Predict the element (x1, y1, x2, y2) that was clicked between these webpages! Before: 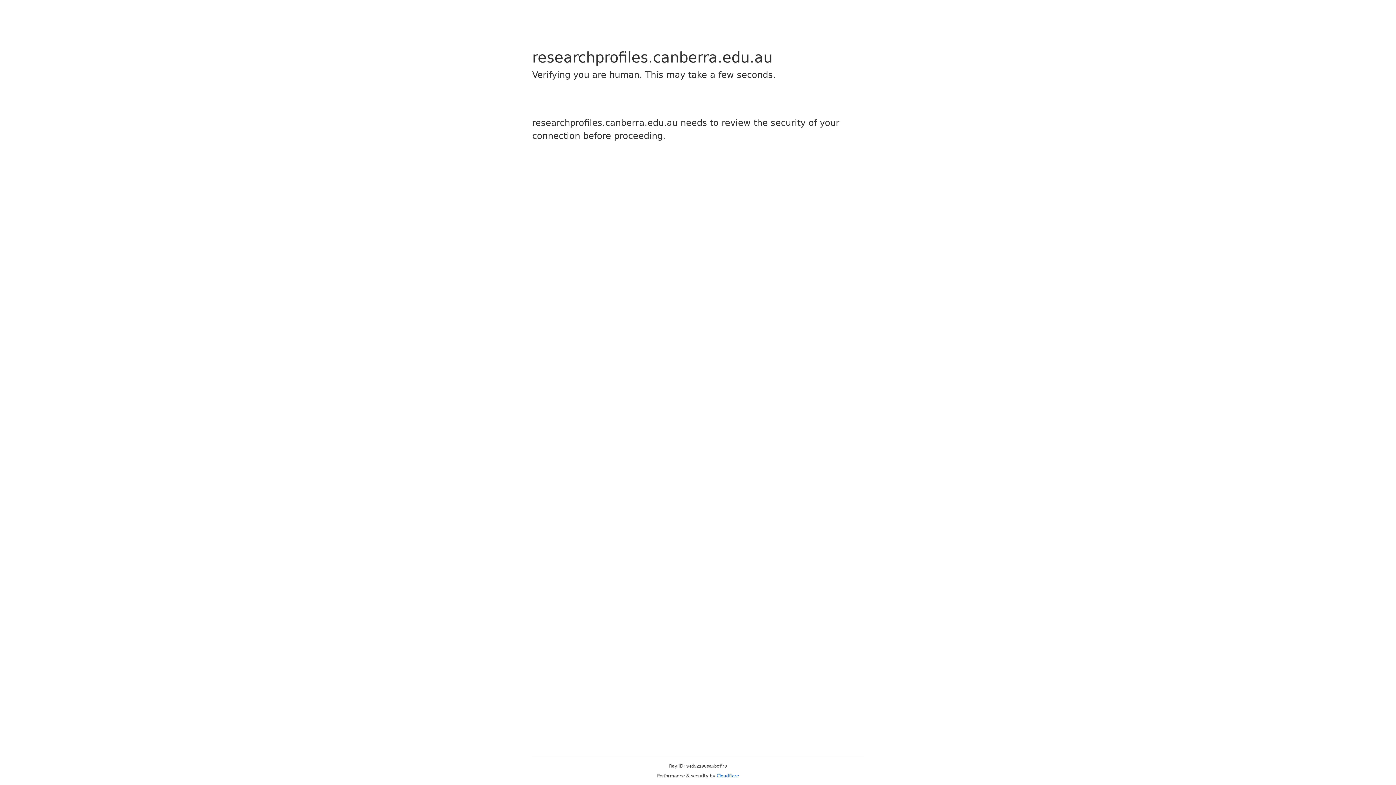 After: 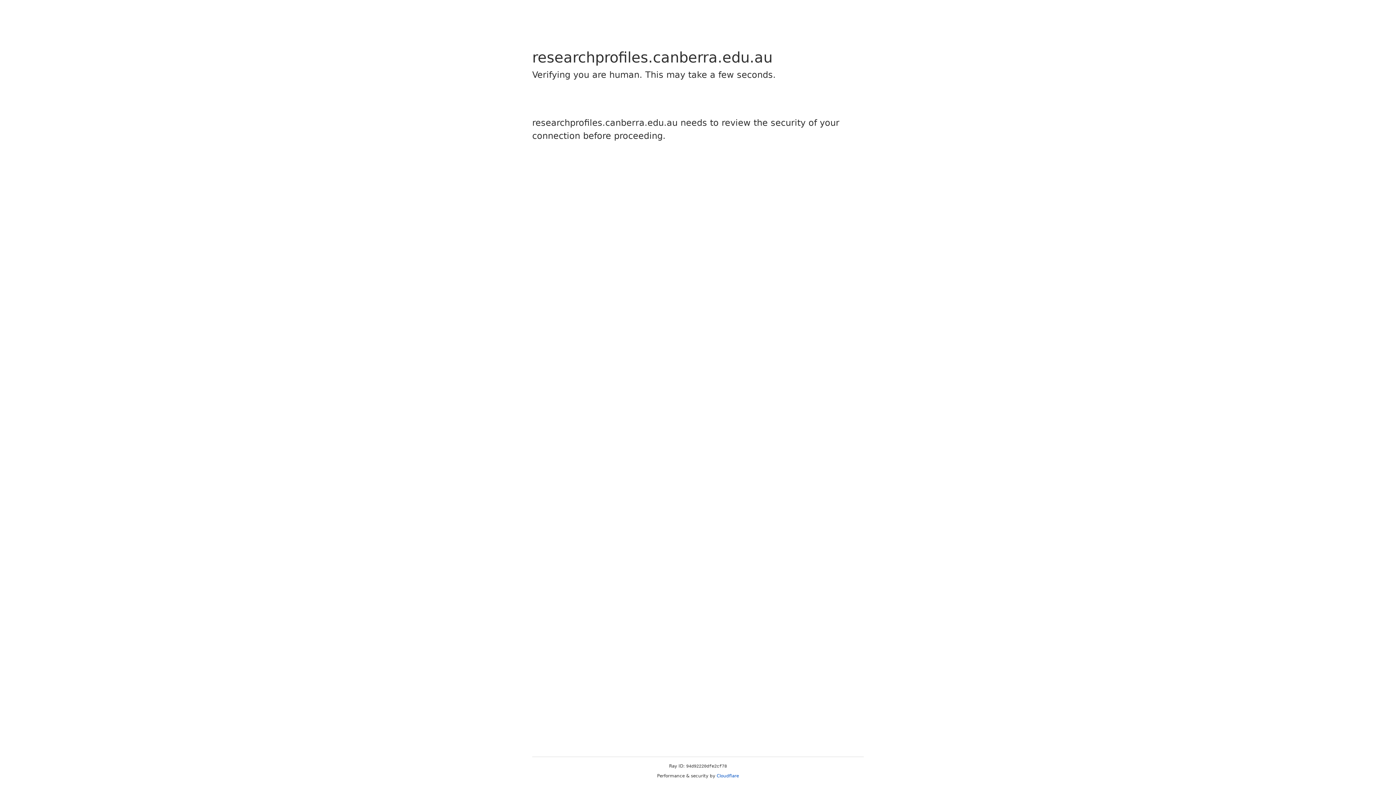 Action: label: Cloudflare bbox: (716, 773, 739, 778)